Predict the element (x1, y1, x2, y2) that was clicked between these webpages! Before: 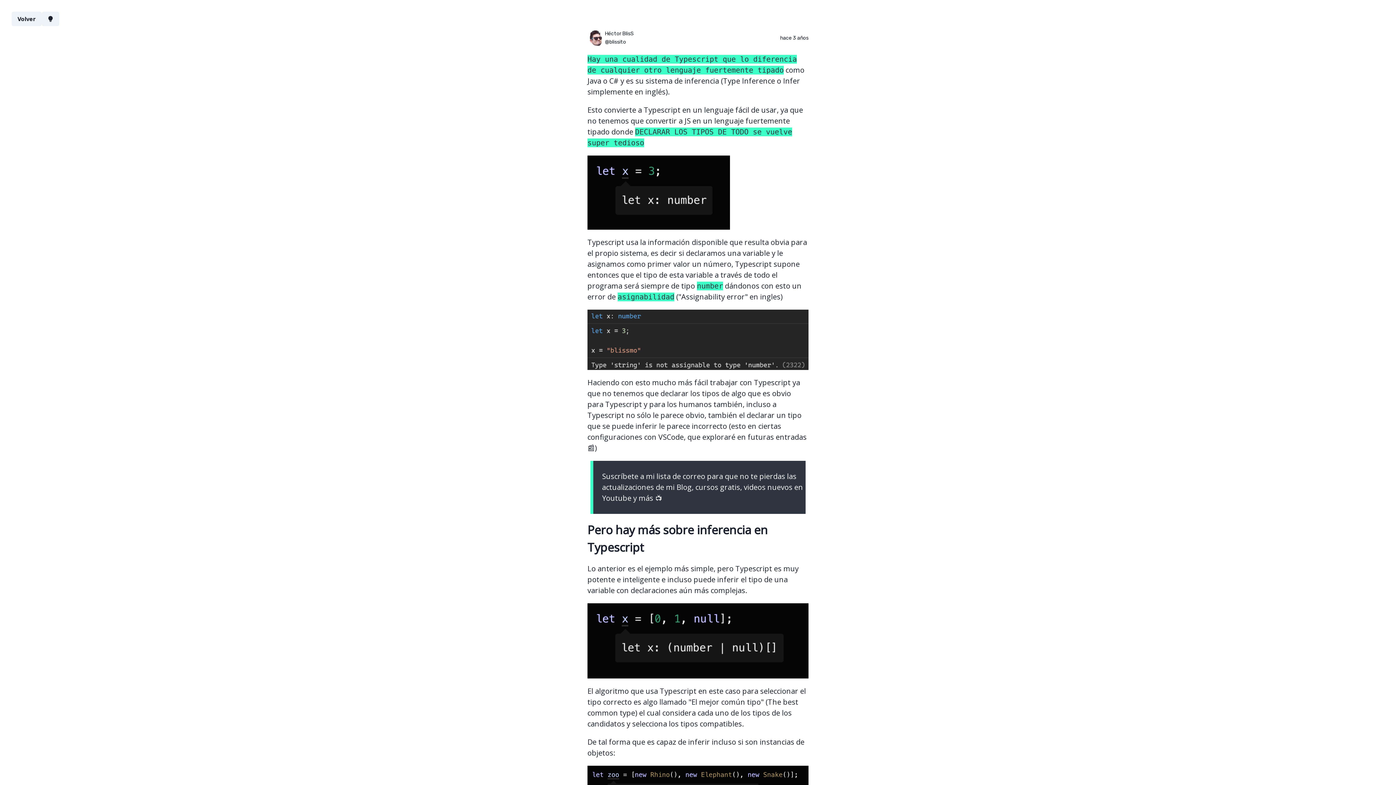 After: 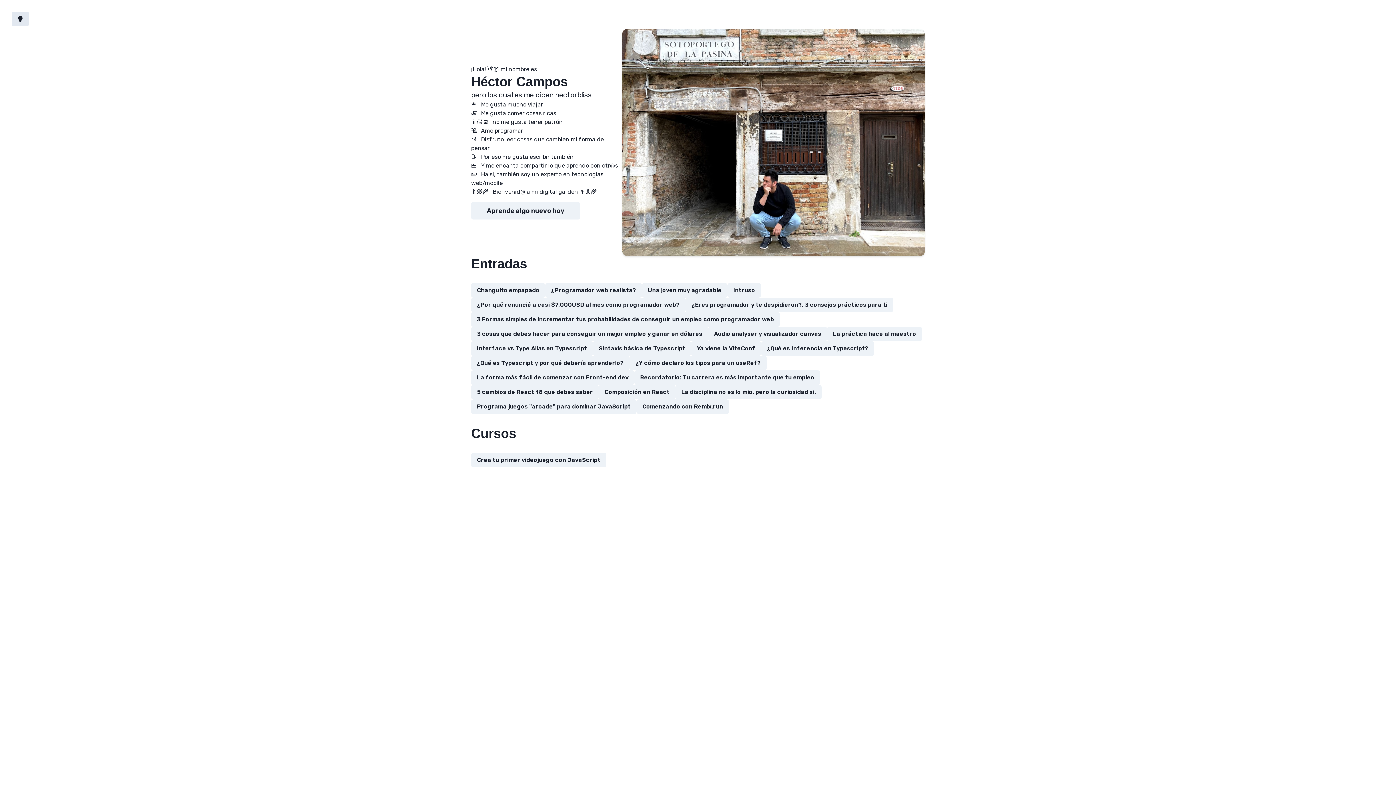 Action: bbox: (11, 11, 41, 26) label: Volver